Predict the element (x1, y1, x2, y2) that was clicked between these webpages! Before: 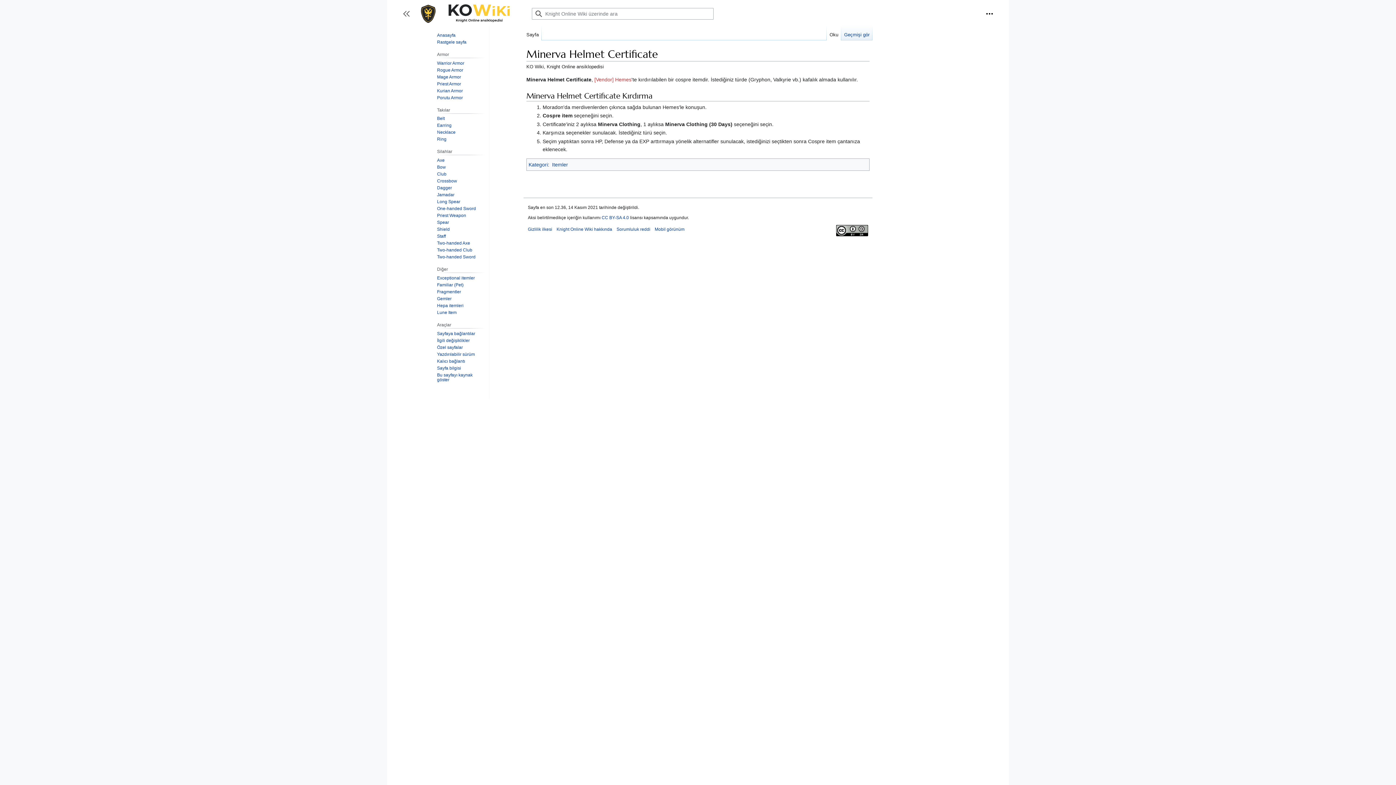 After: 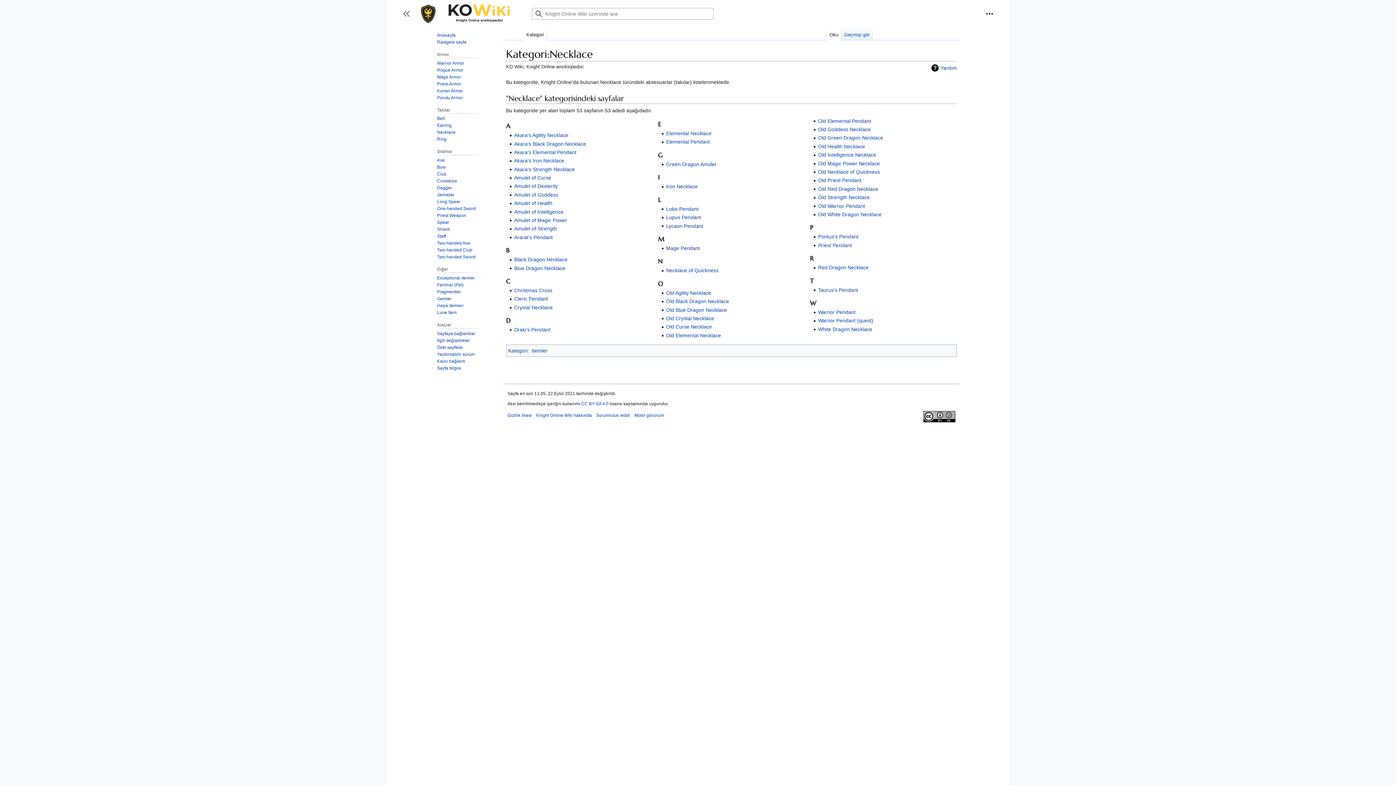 Action: bbox: (437, 129, 455, 135) label: Necklace